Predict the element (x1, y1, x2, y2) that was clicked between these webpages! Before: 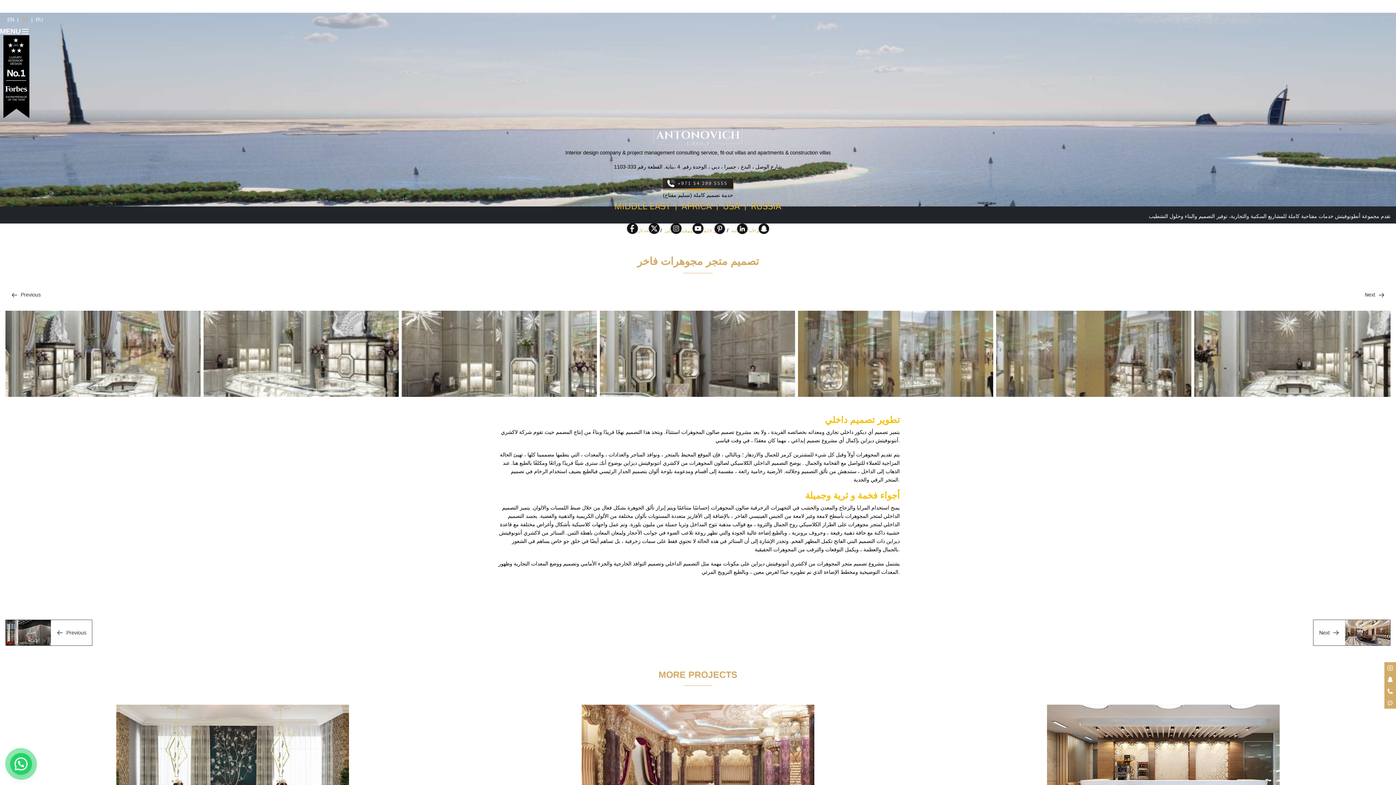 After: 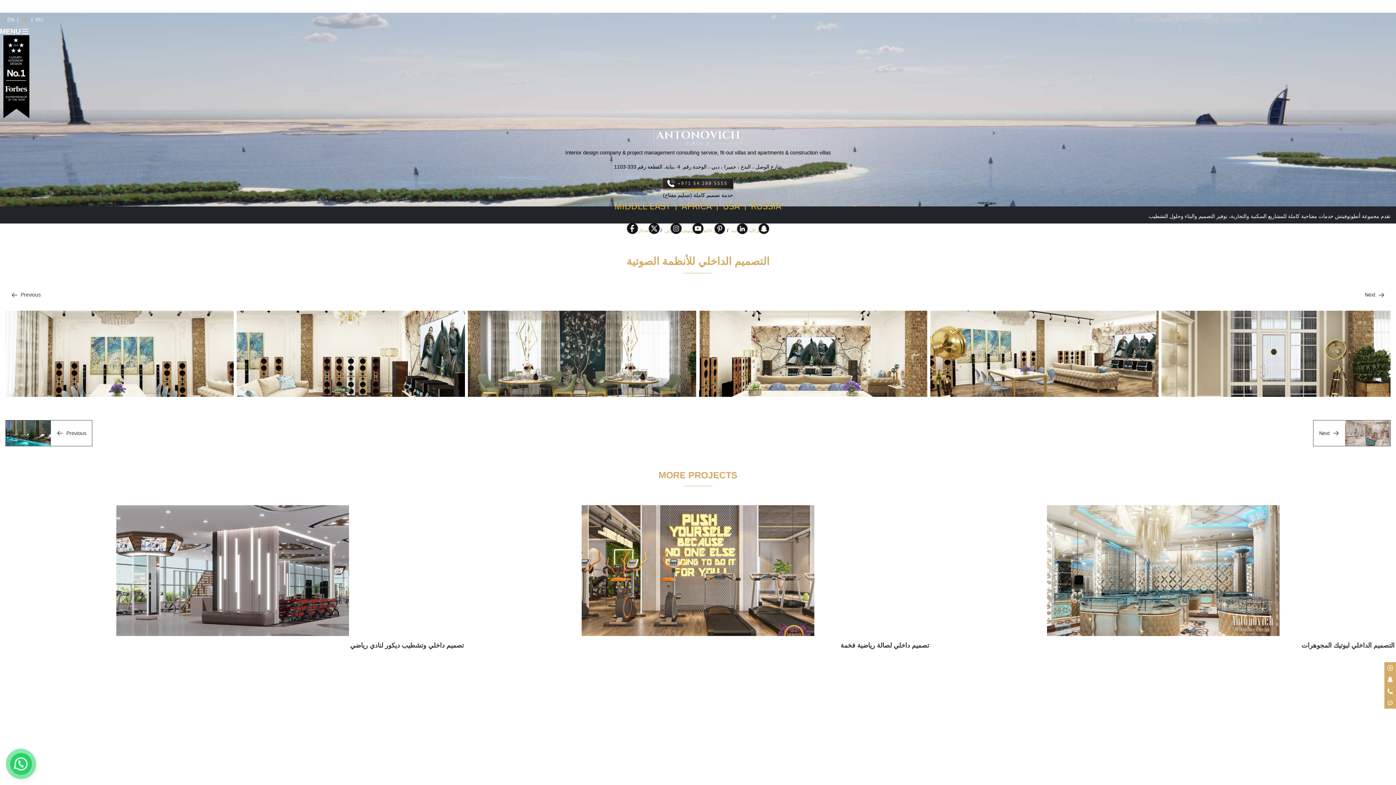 Action: bbox: (116, 767, 349, 773)